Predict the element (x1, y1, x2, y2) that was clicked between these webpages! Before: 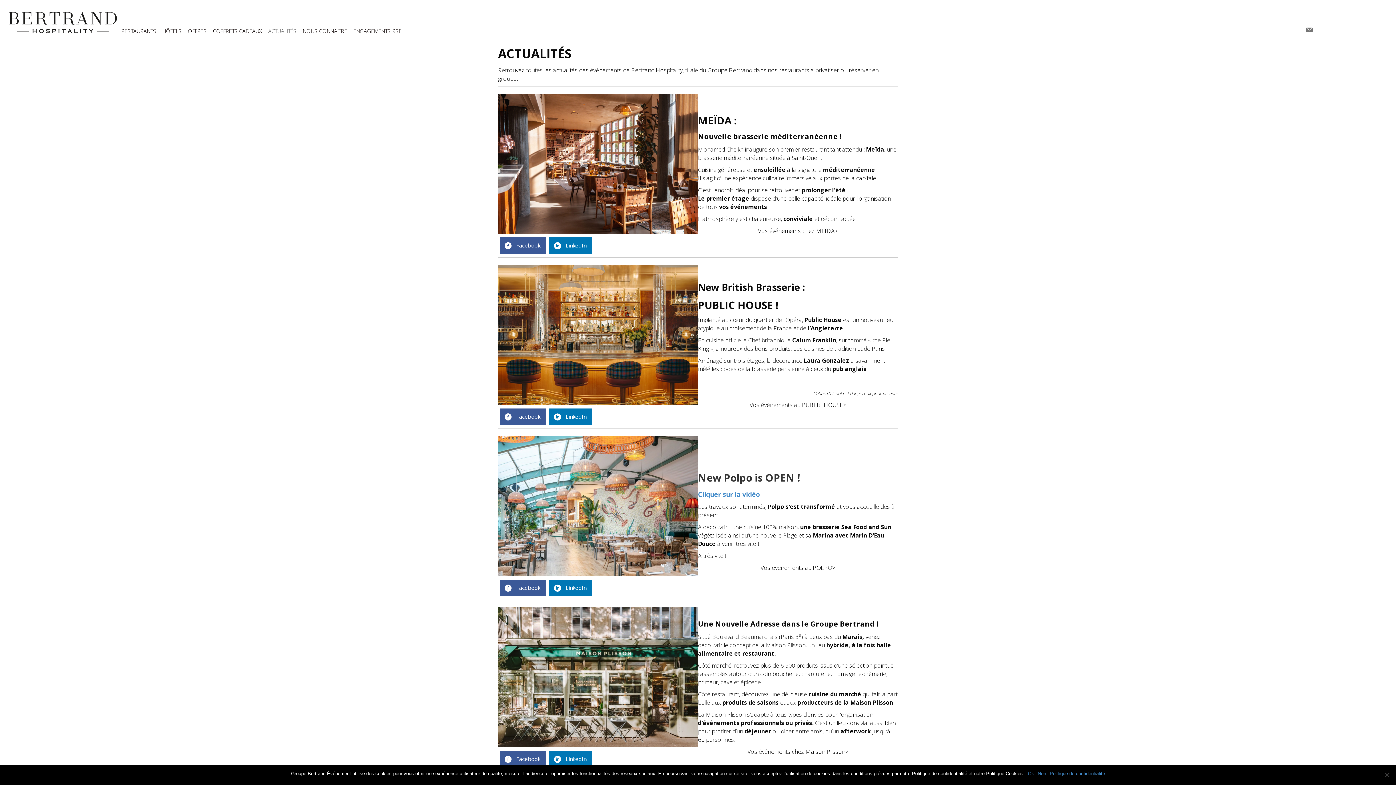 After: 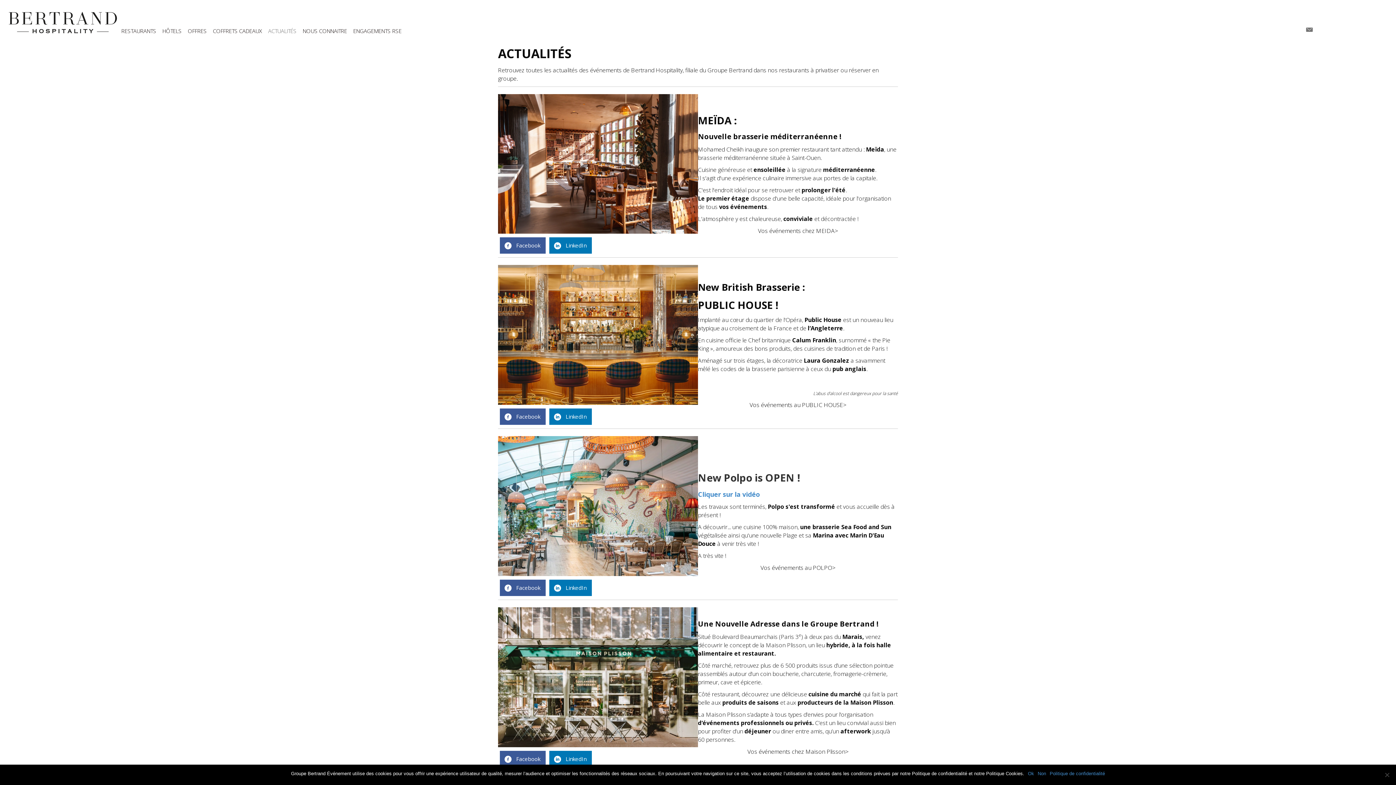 Action: label: LinkedIn bbox: (549, 237, 592, 253)